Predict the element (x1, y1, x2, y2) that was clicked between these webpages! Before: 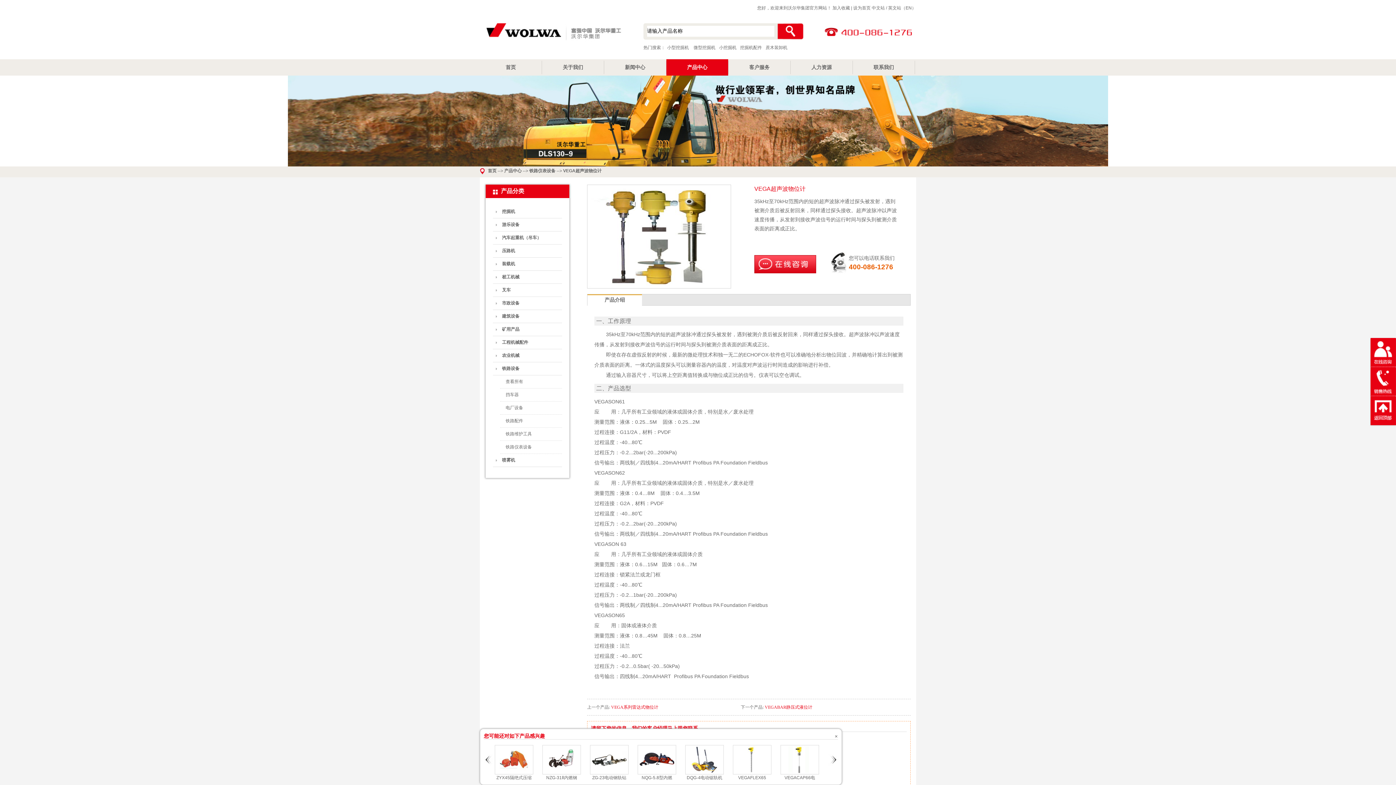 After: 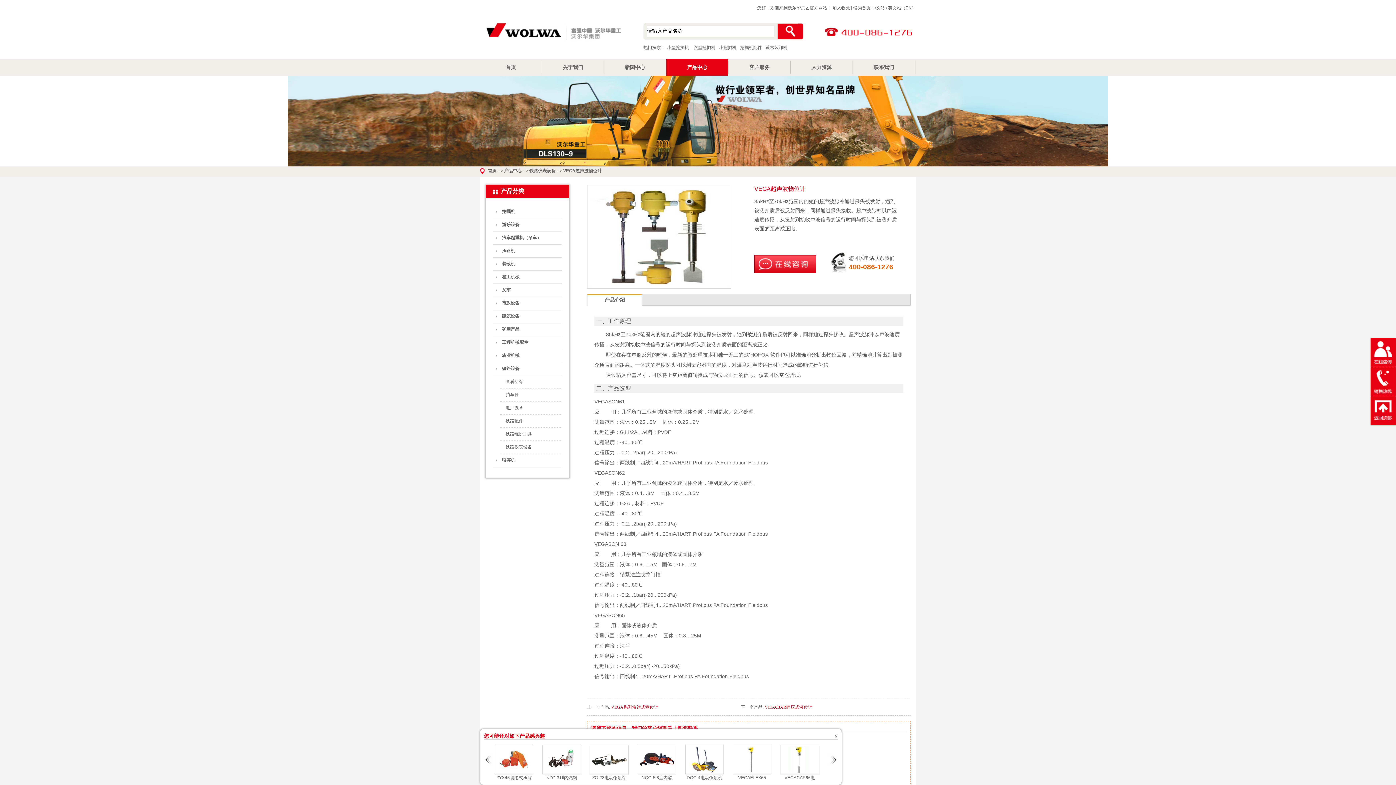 Action: bbox: (1370, 421, 1396, 426)